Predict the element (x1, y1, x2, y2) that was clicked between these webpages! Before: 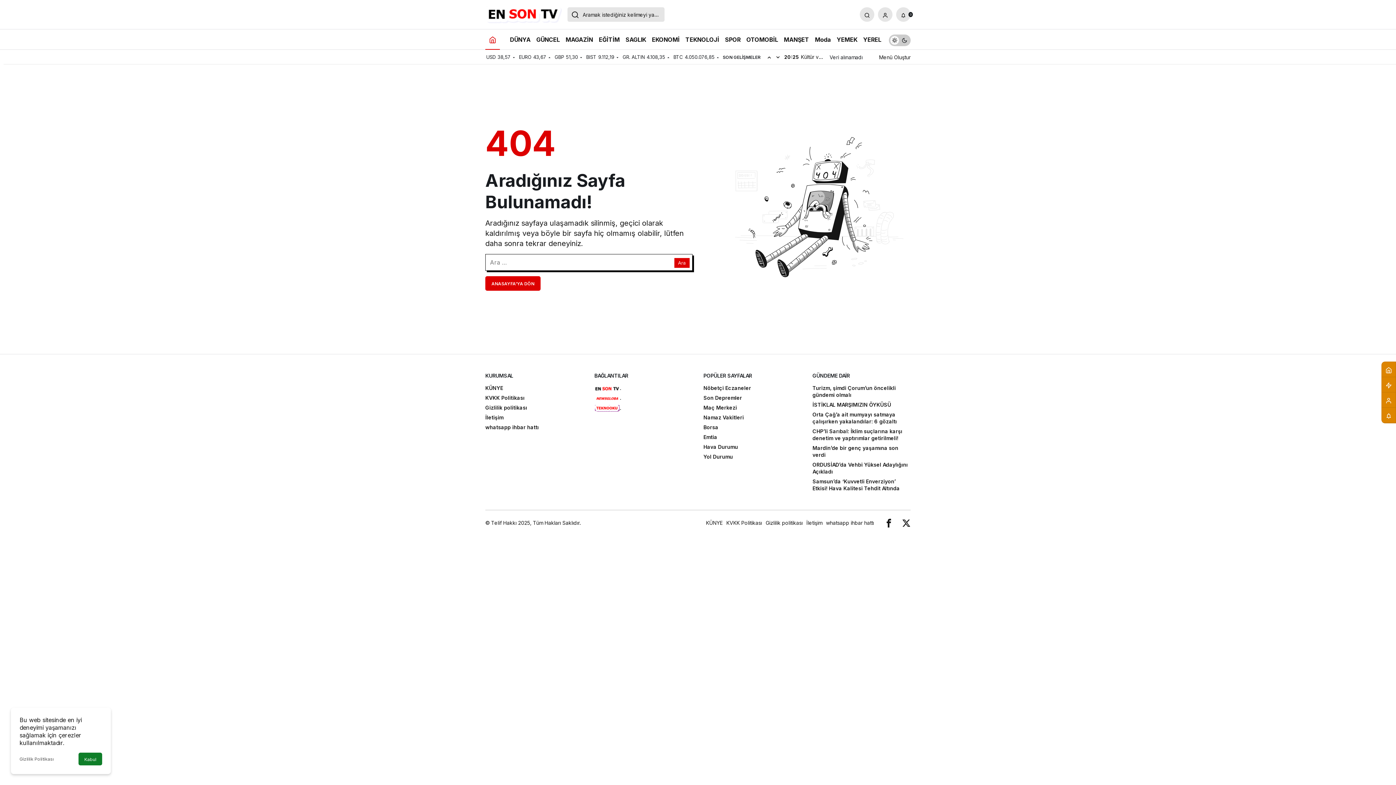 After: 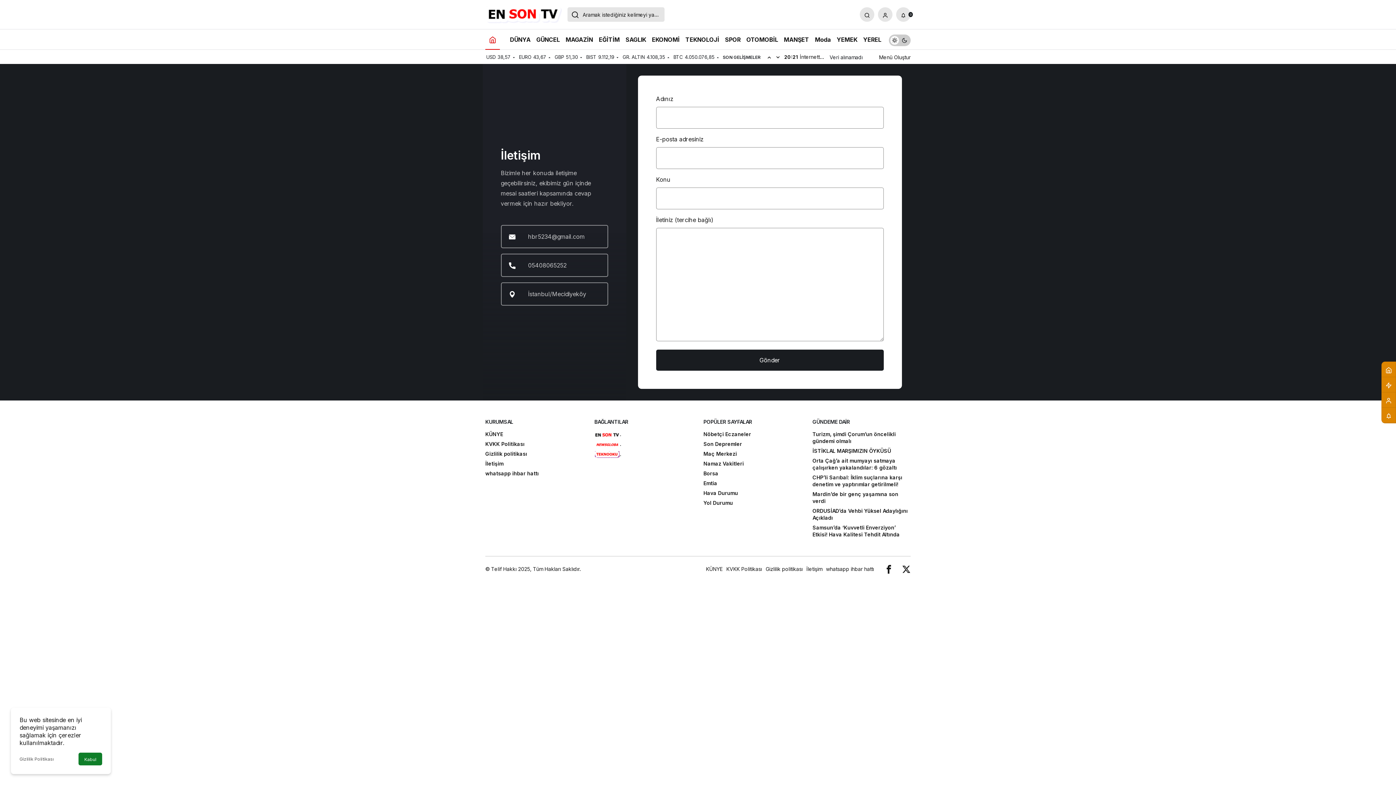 Action: label: İletişim bbox: (806, 520, 822, 526)